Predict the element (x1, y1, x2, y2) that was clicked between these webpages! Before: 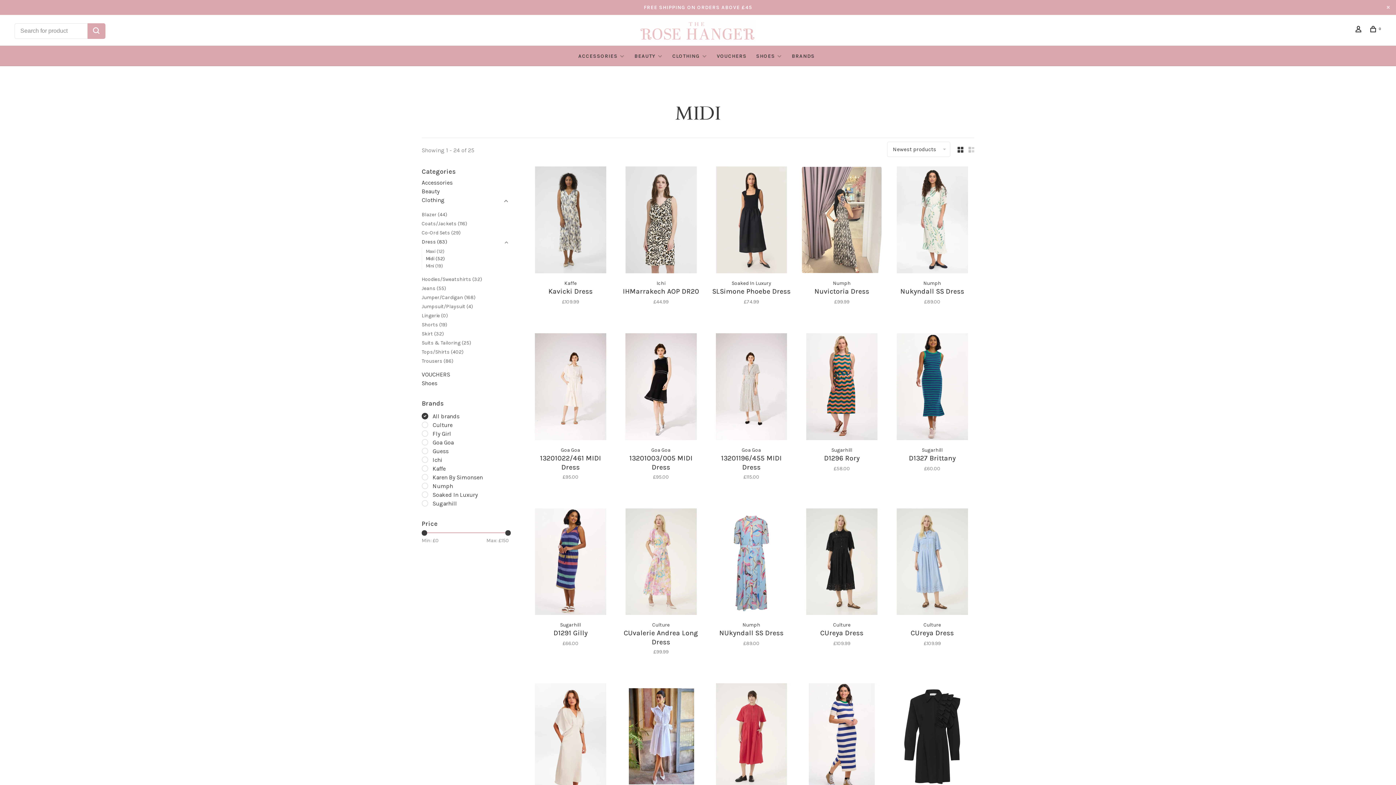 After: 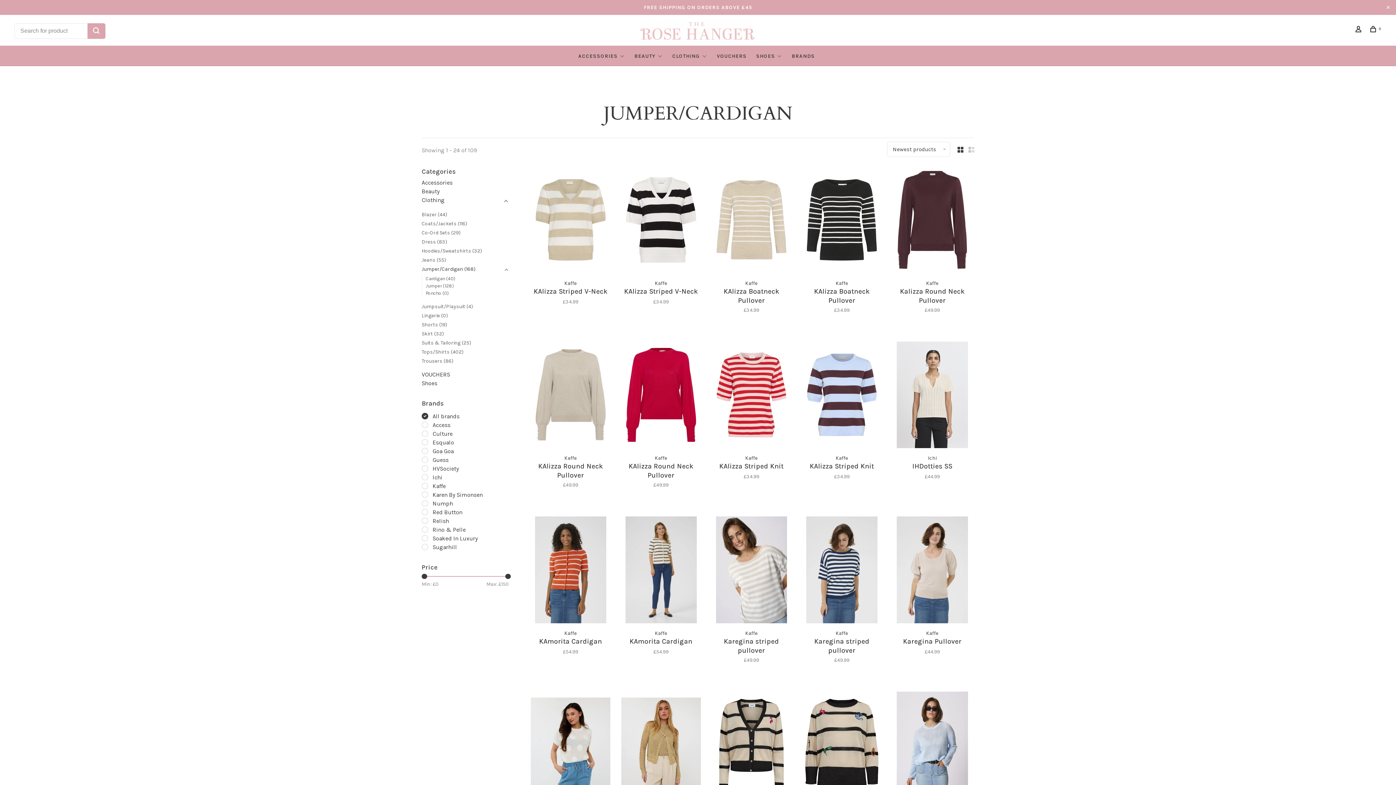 Action: label: Jumper/Cardigan (168) bbox: (421, 294, 475, 300)